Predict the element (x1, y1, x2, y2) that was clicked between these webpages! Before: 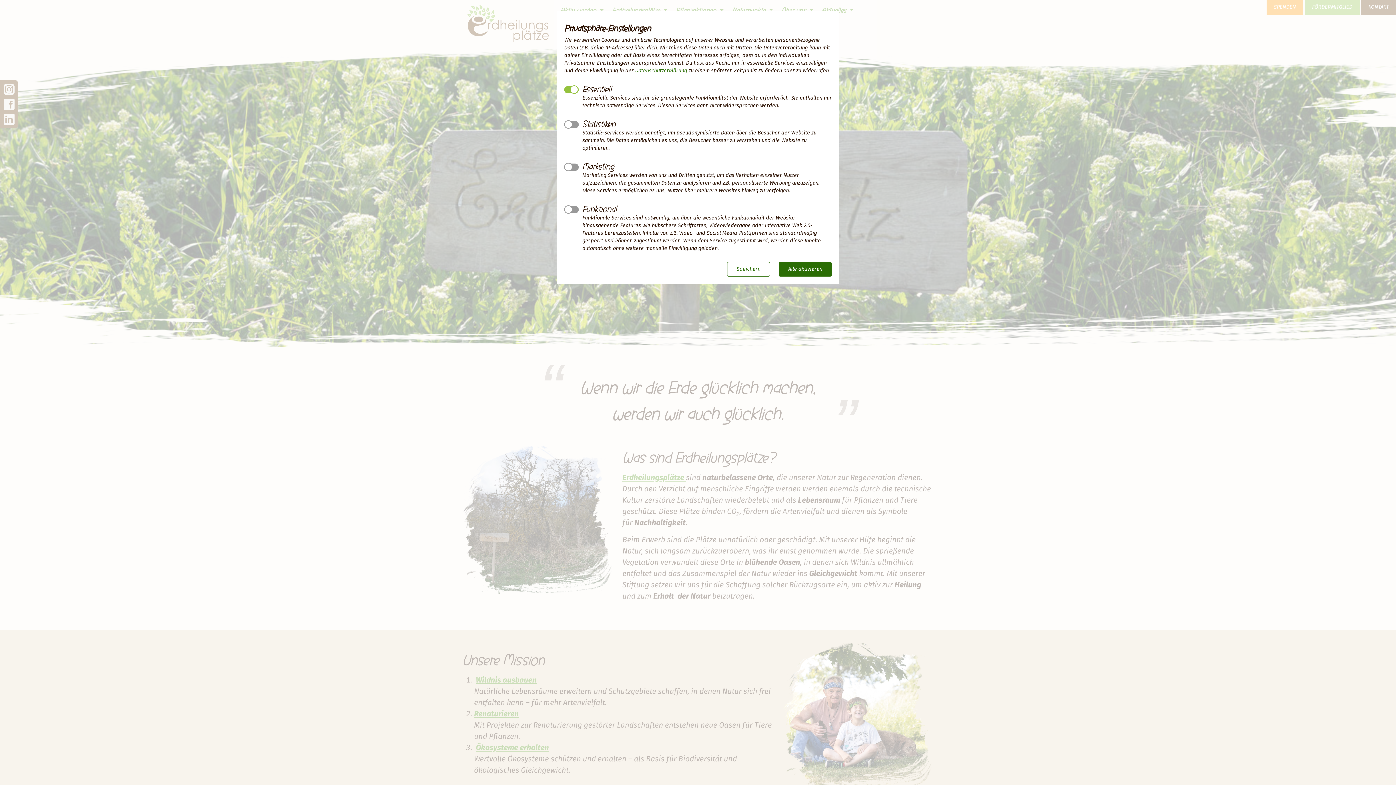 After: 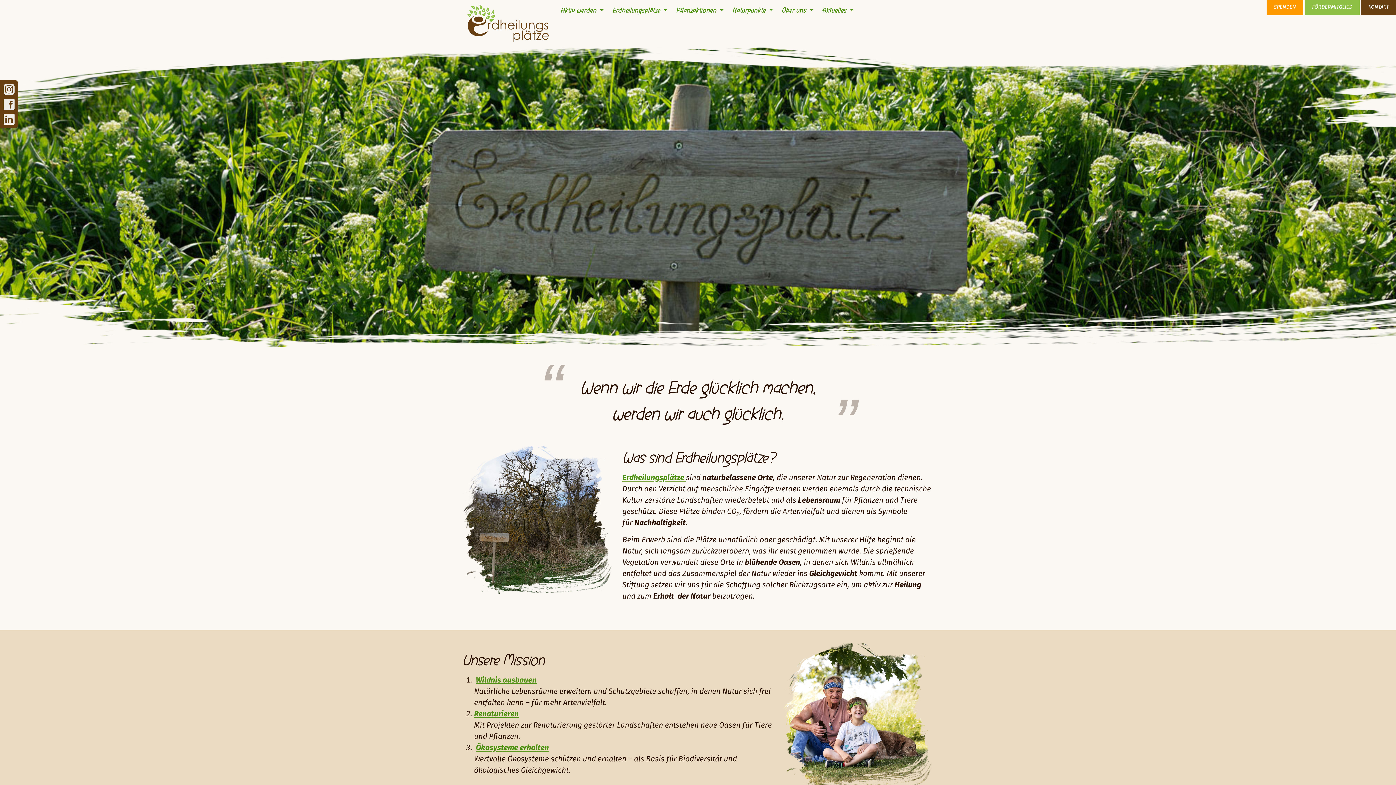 Action: bbox: (727, 262, 770, 276) label: Speichern